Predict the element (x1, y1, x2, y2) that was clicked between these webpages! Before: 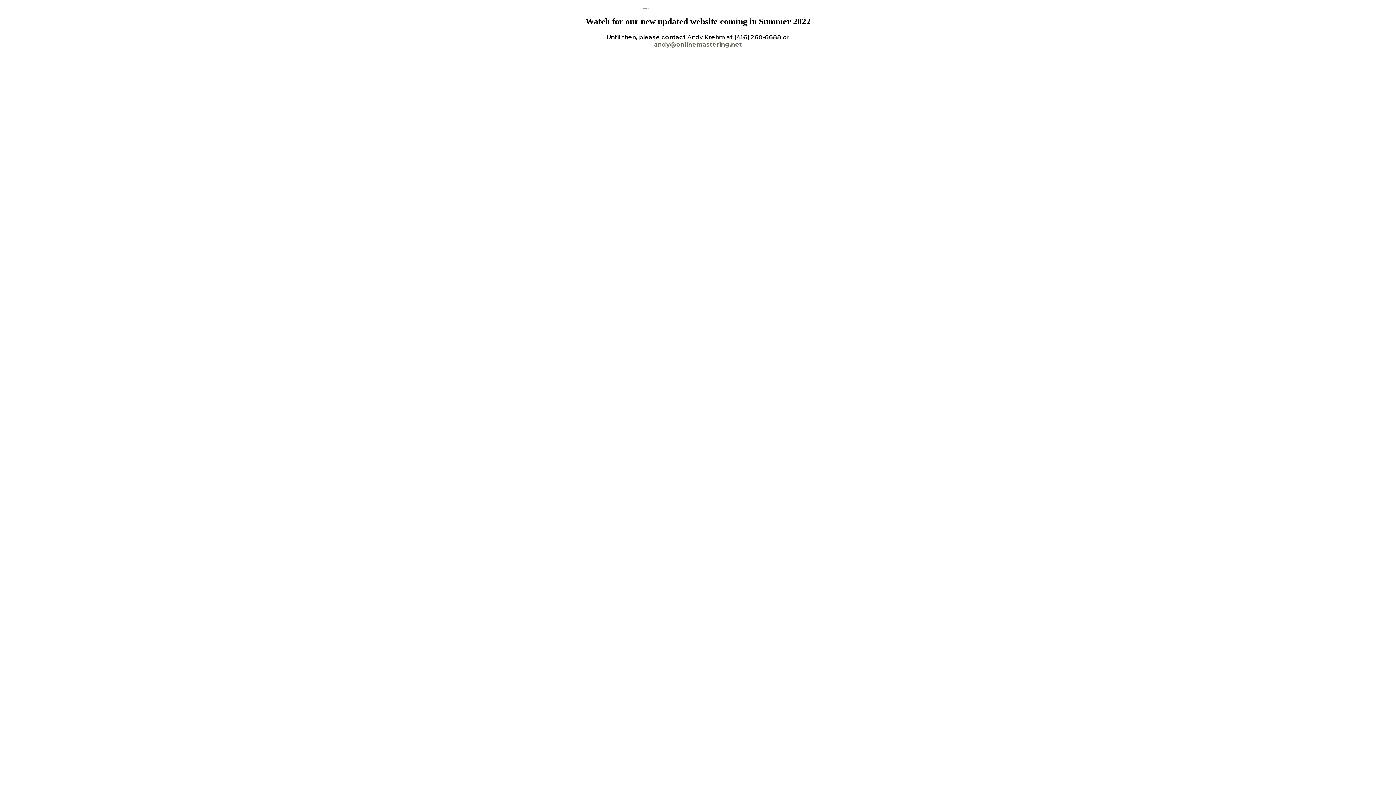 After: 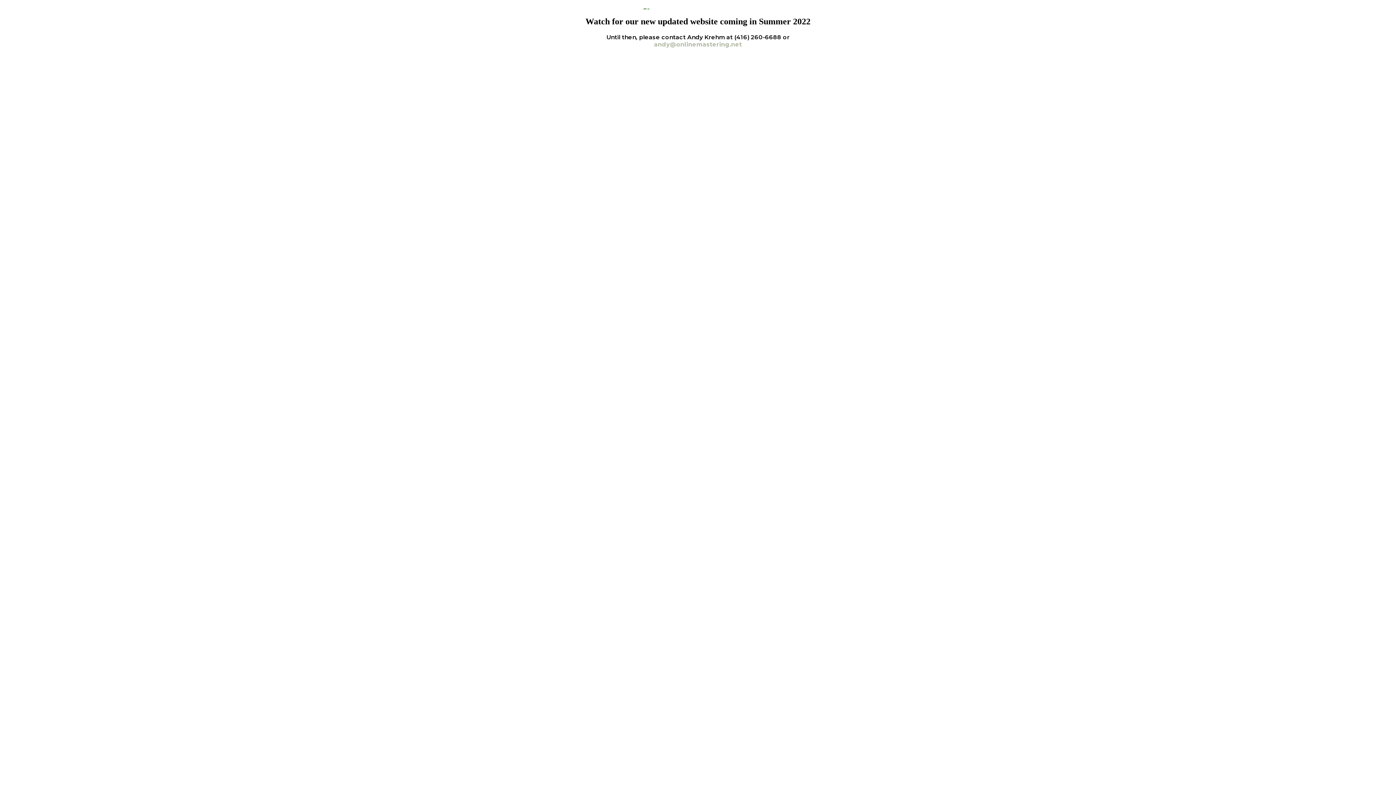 Action: label: andy@onlinemastering.net bbox: (654, 41, 742, 47)